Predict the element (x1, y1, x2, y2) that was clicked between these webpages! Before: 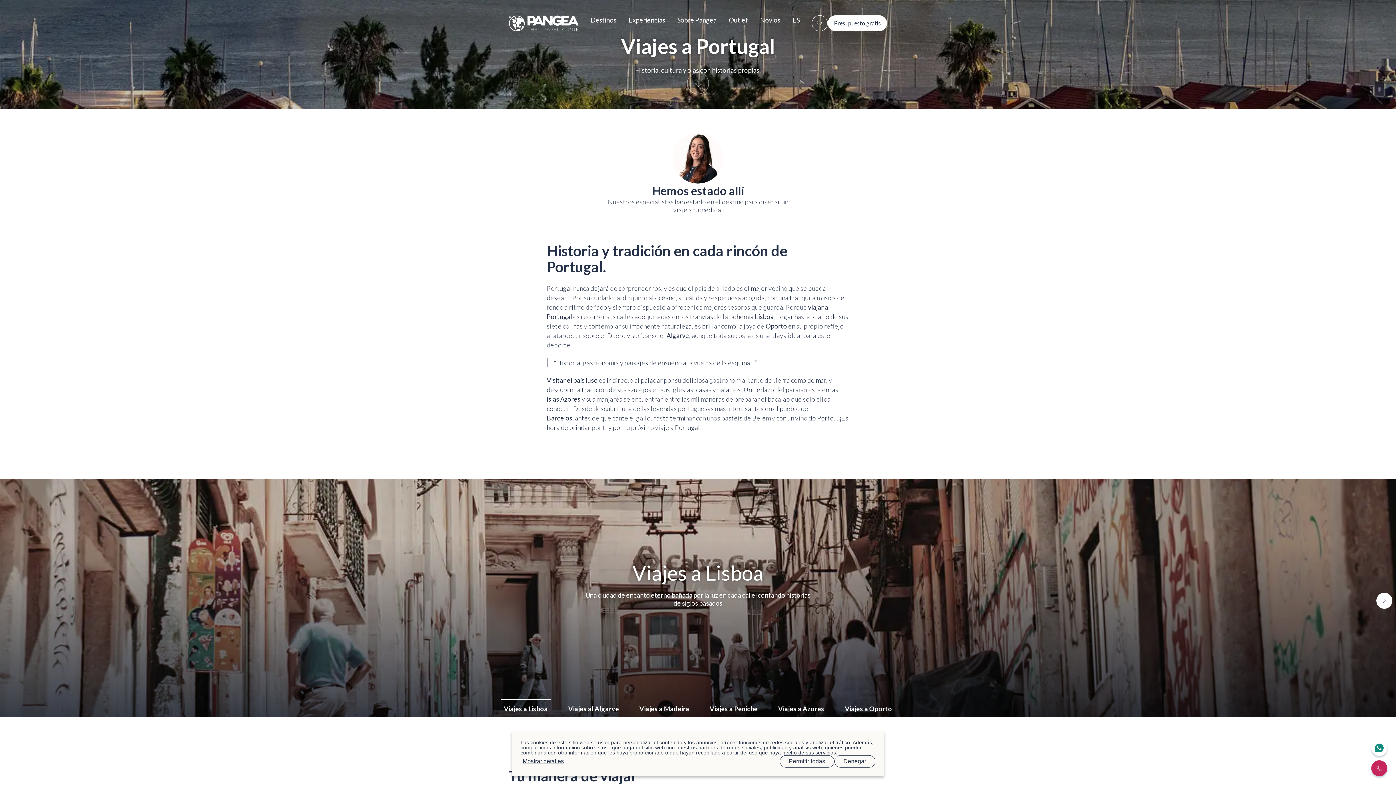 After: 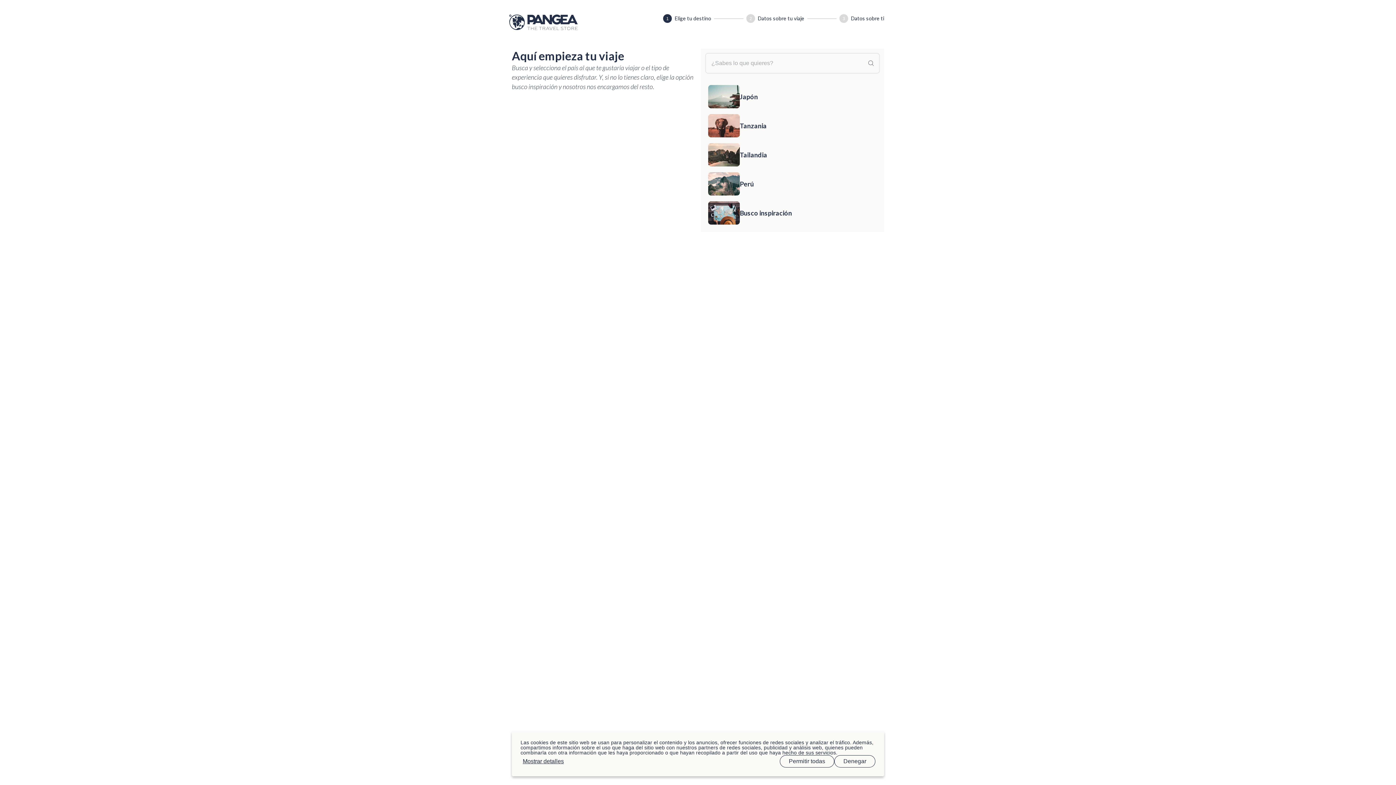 Action: label: Presupuesto gratis bbox: (828, 15, 887, 31)